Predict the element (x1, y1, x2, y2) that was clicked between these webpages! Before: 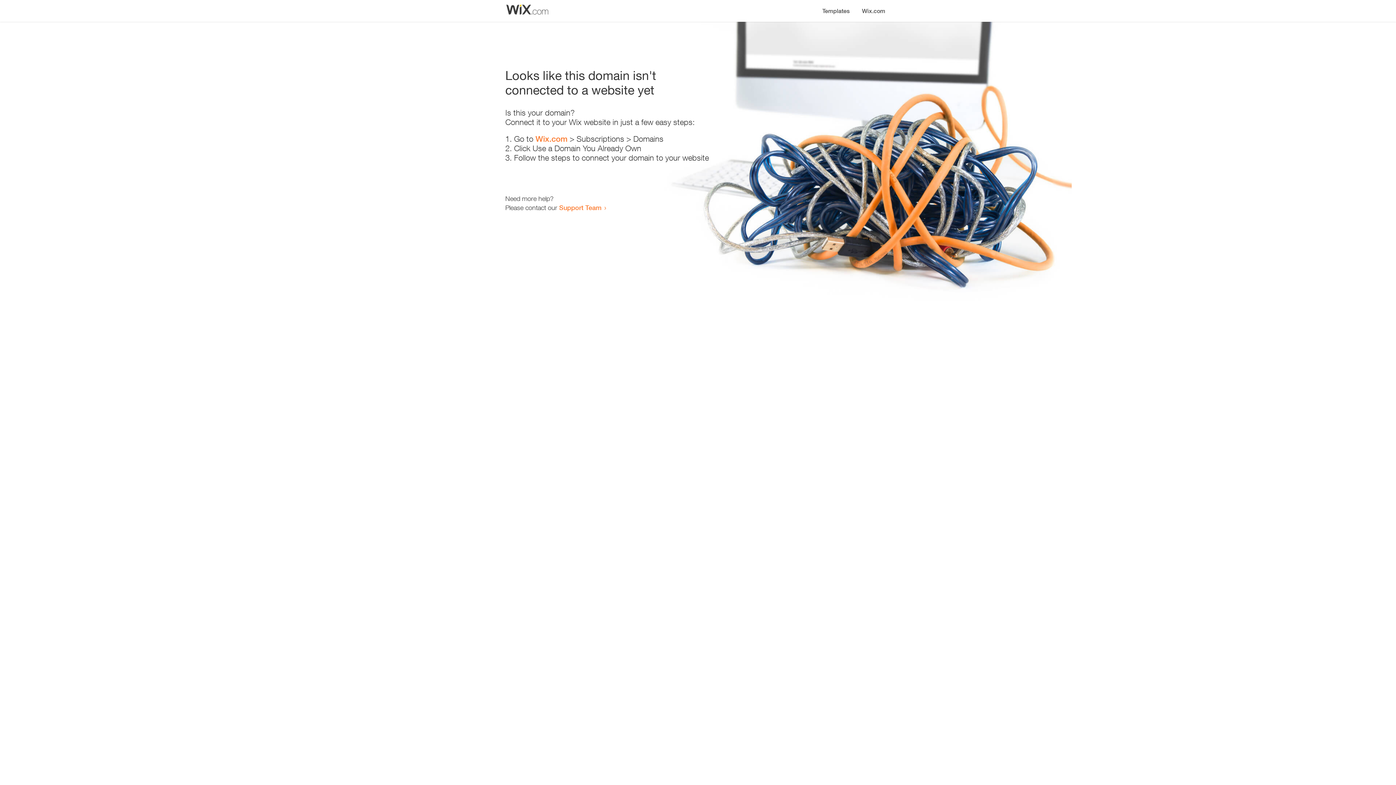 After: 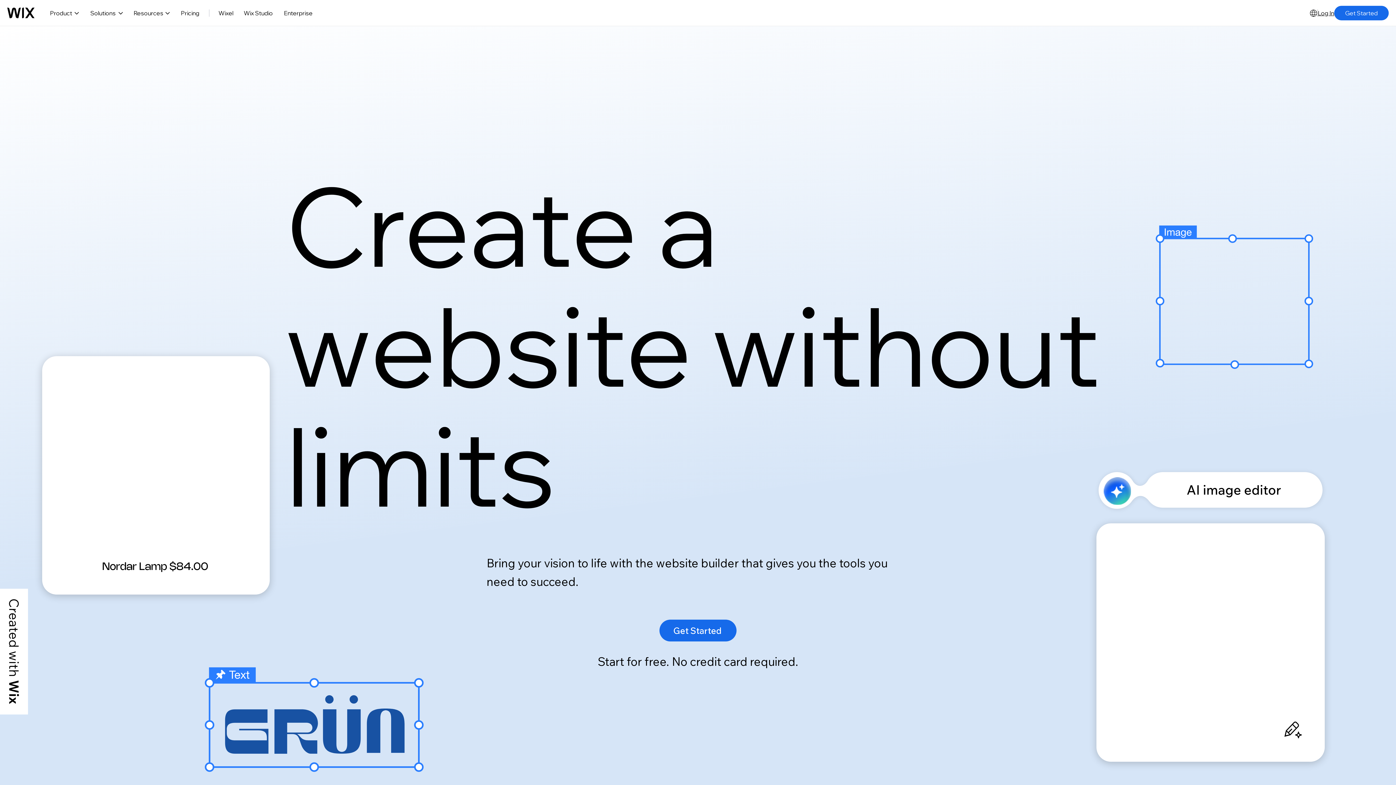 Action: label: Wix.com bbox: (535, 134, 567, 143)